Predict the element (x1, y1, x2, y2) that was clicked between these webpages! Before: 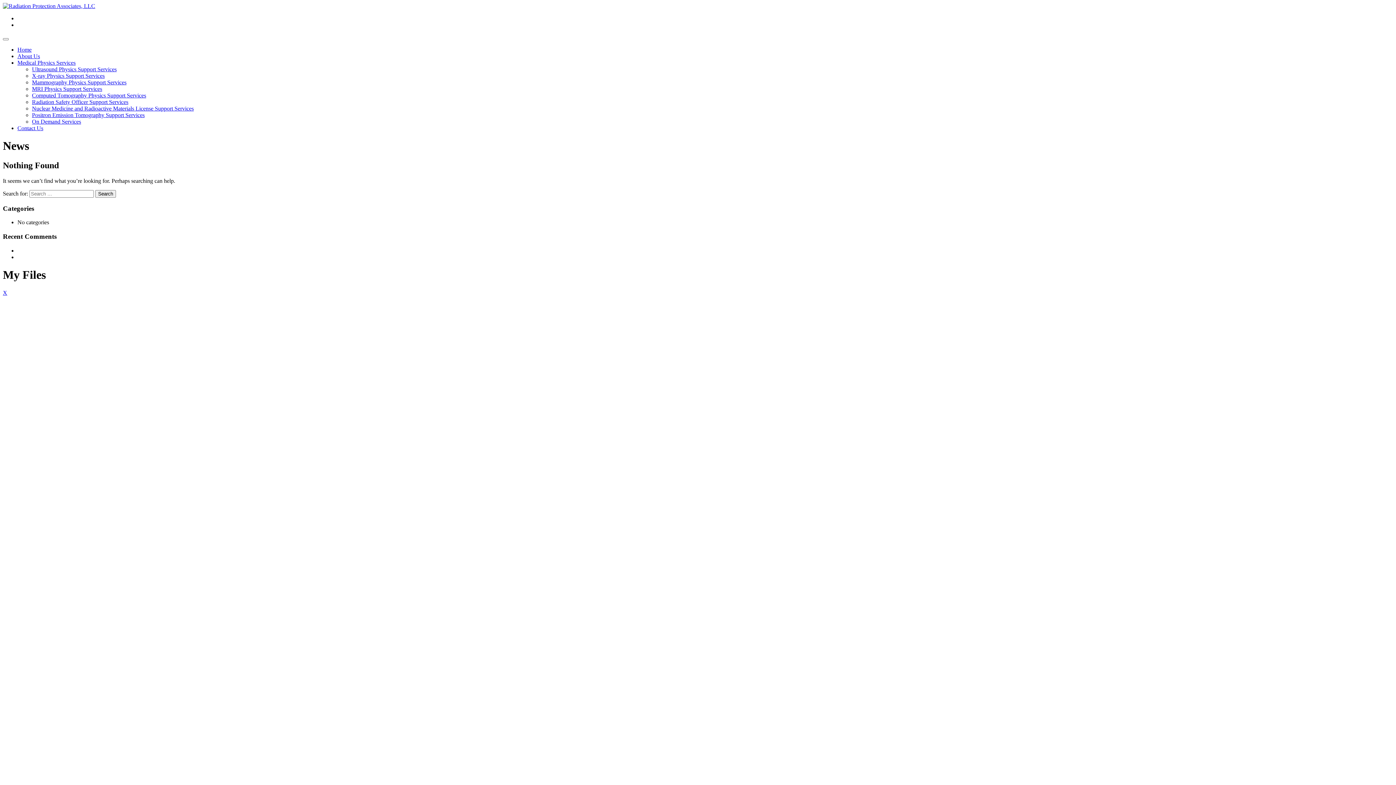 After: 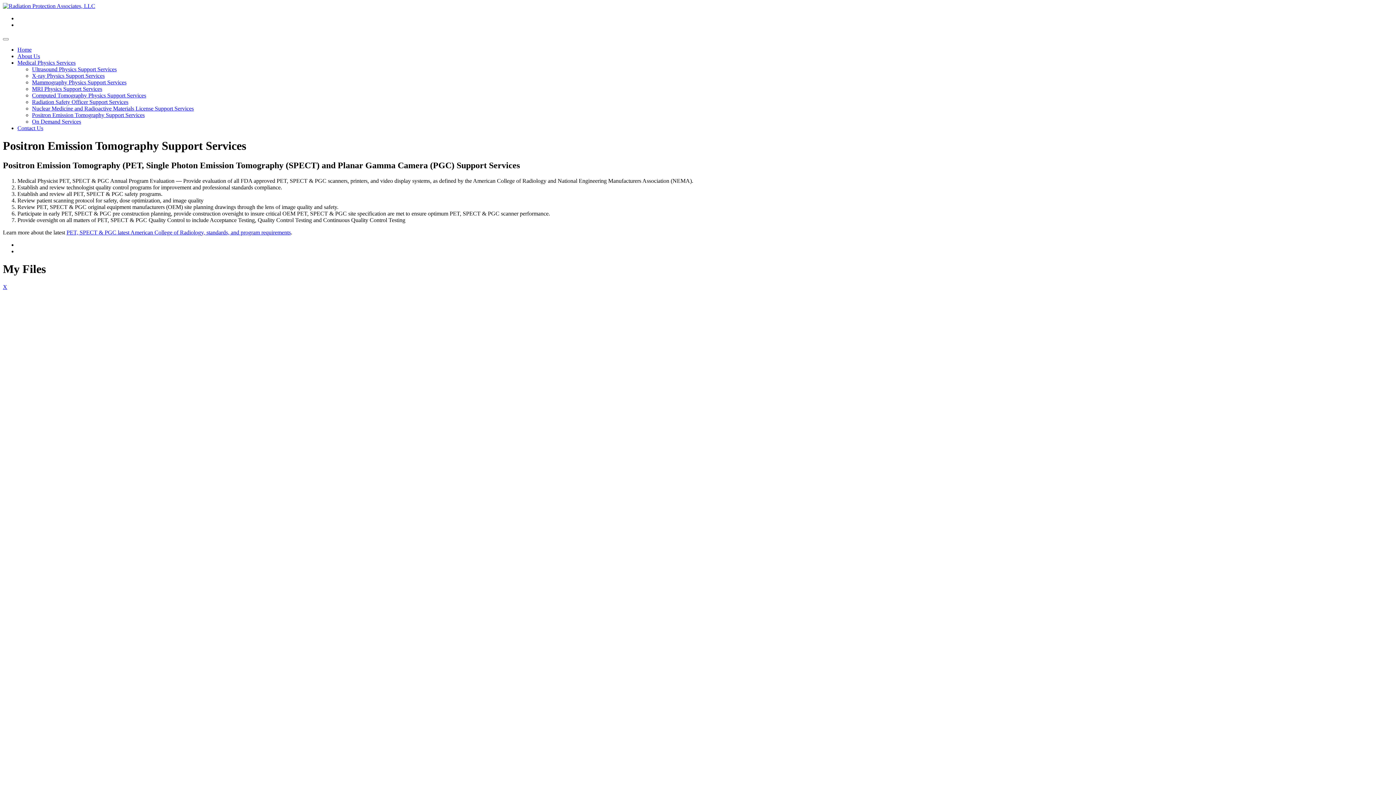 Action: bbox: (32, 112, 144, 118) label: Positron Emission Tomography Support Services